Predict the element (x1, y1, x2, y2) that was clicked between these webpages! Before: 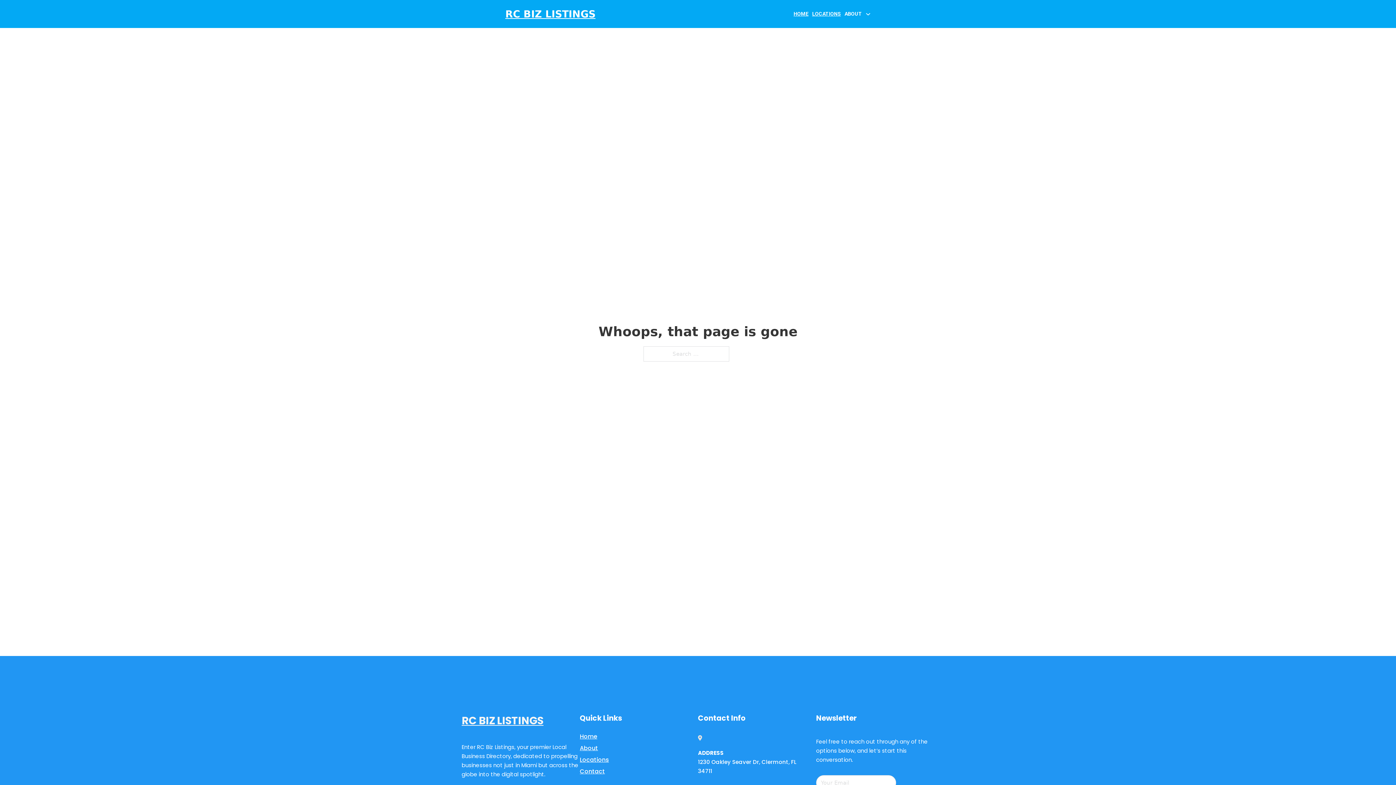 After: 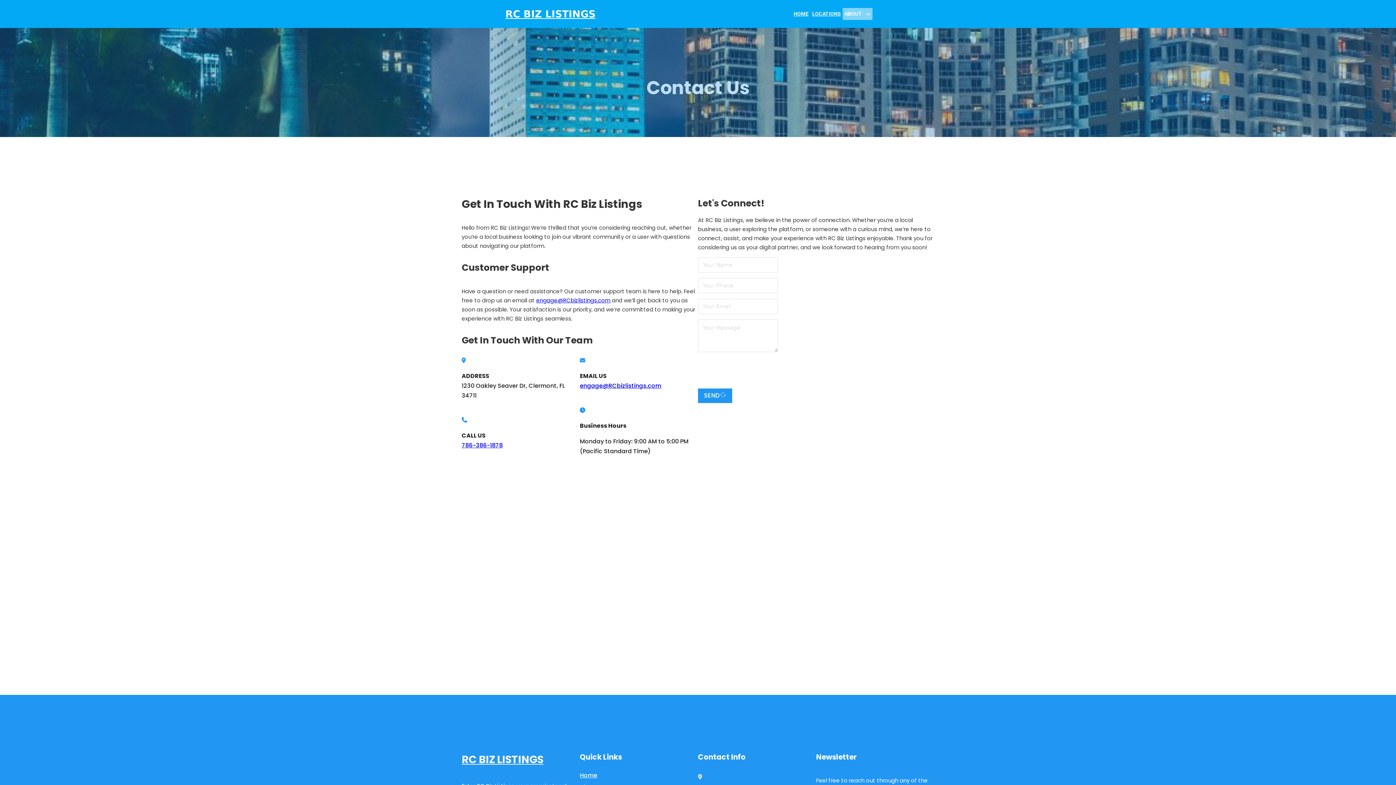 Action: bbox: (580, 766, 605, 776) label: Contact